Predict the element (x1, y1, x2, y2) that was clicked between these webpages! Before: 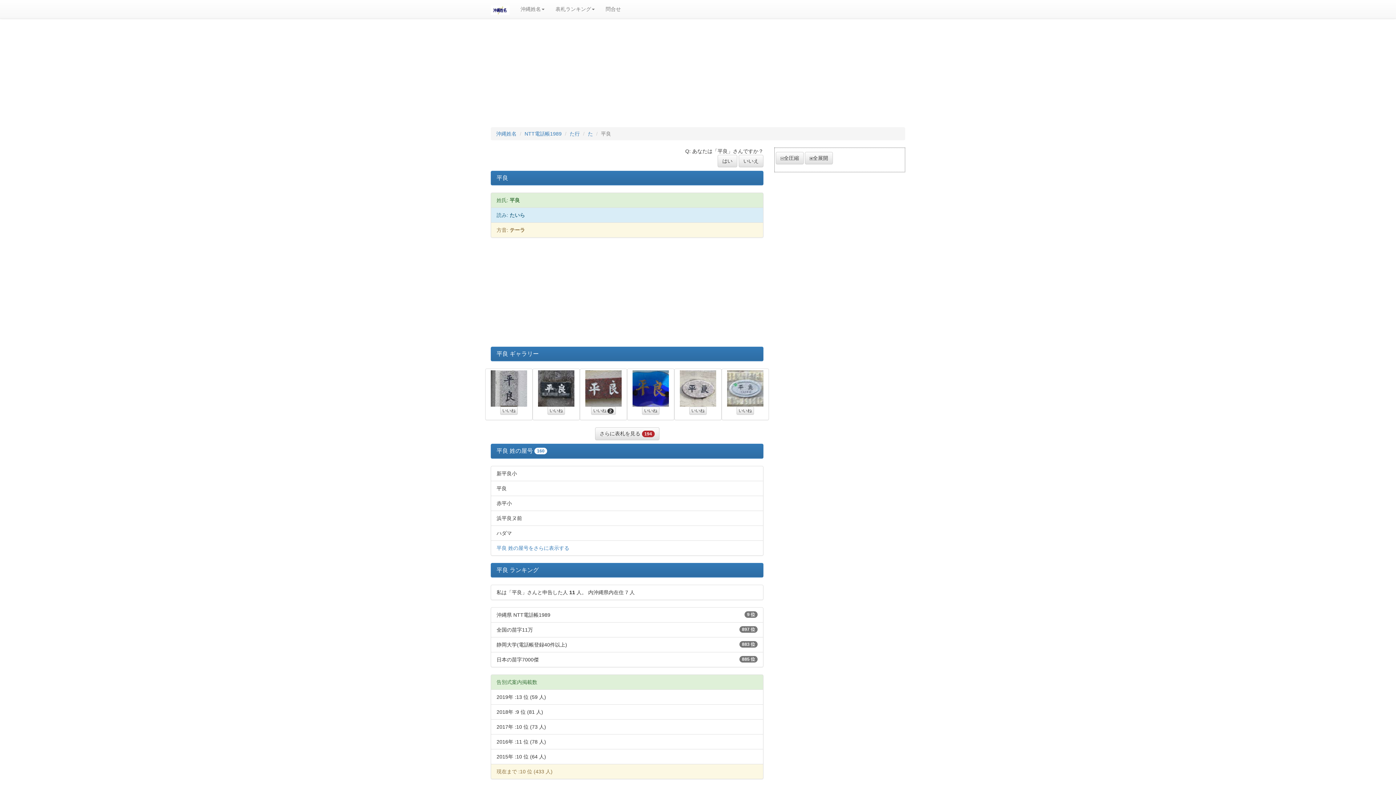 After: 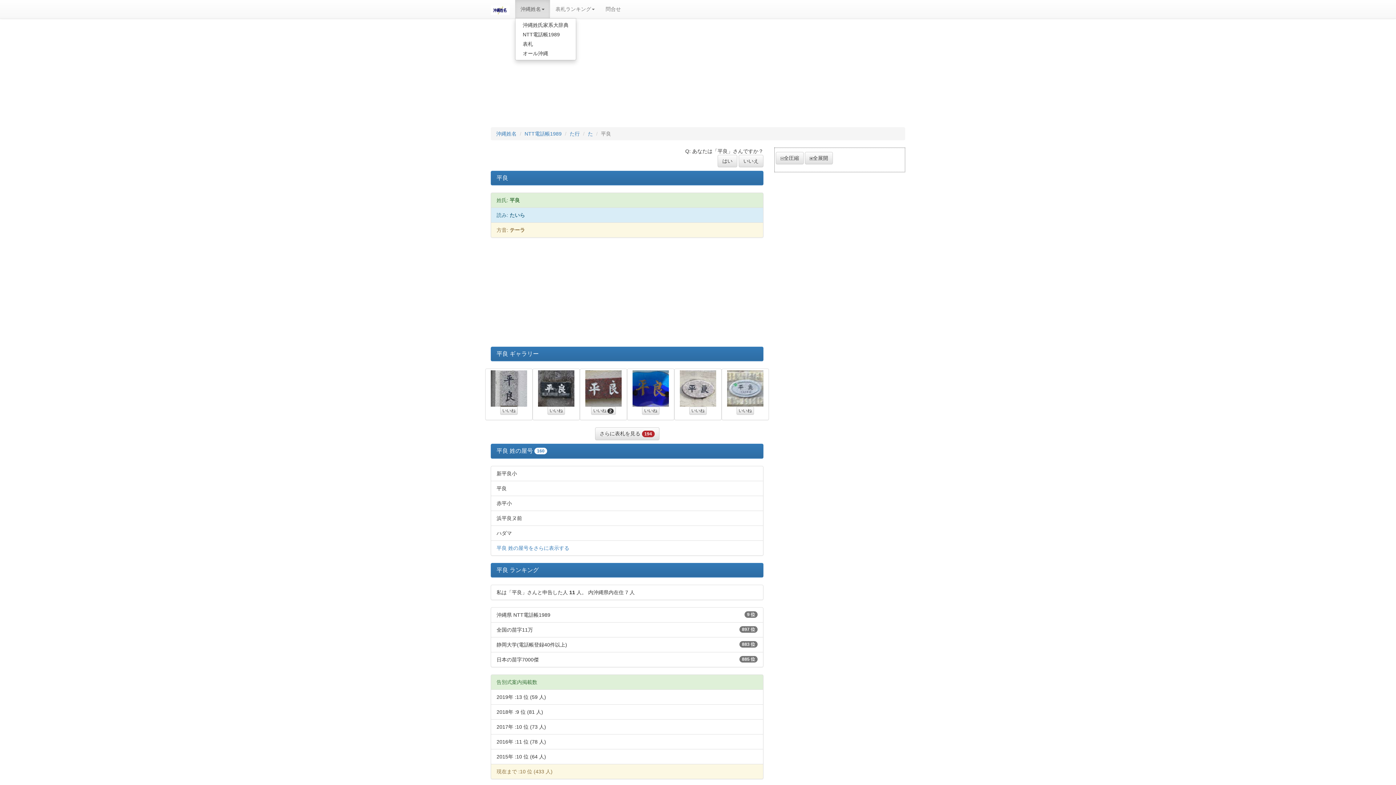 Action: label: 沖縄姓名 bbox: (515, 0, 550, 18)